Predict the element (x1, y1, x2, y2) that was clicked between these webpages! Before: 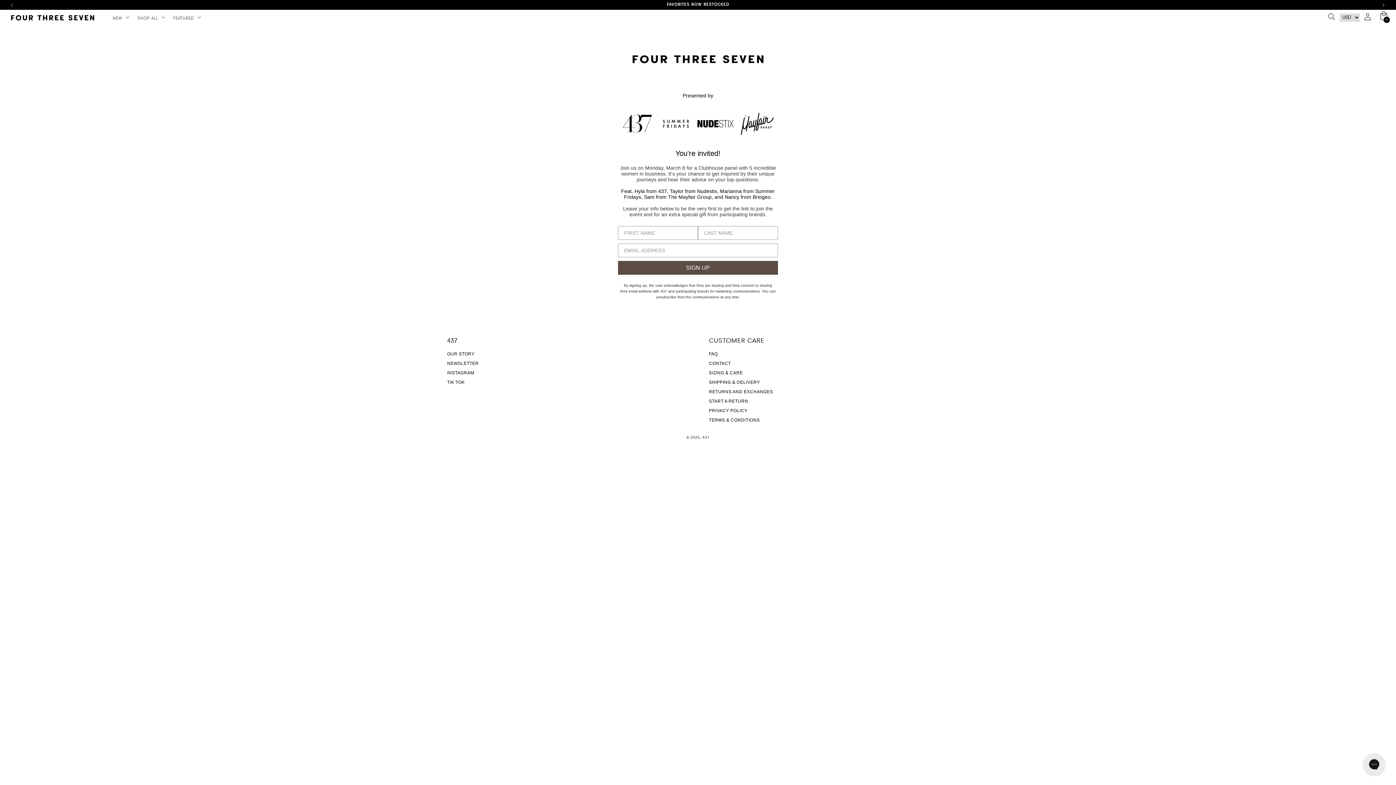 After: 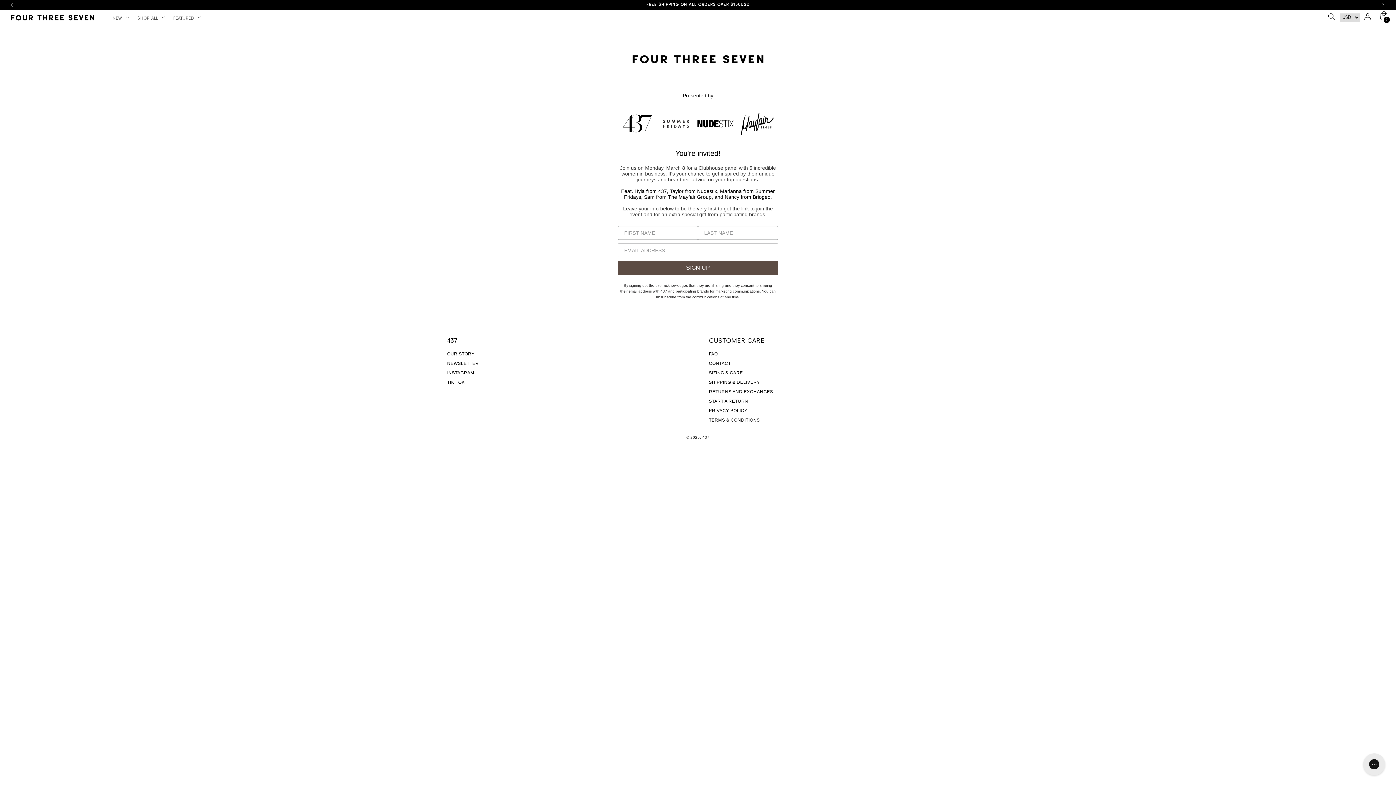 Action: bbox: (697, 114, 733, 133)